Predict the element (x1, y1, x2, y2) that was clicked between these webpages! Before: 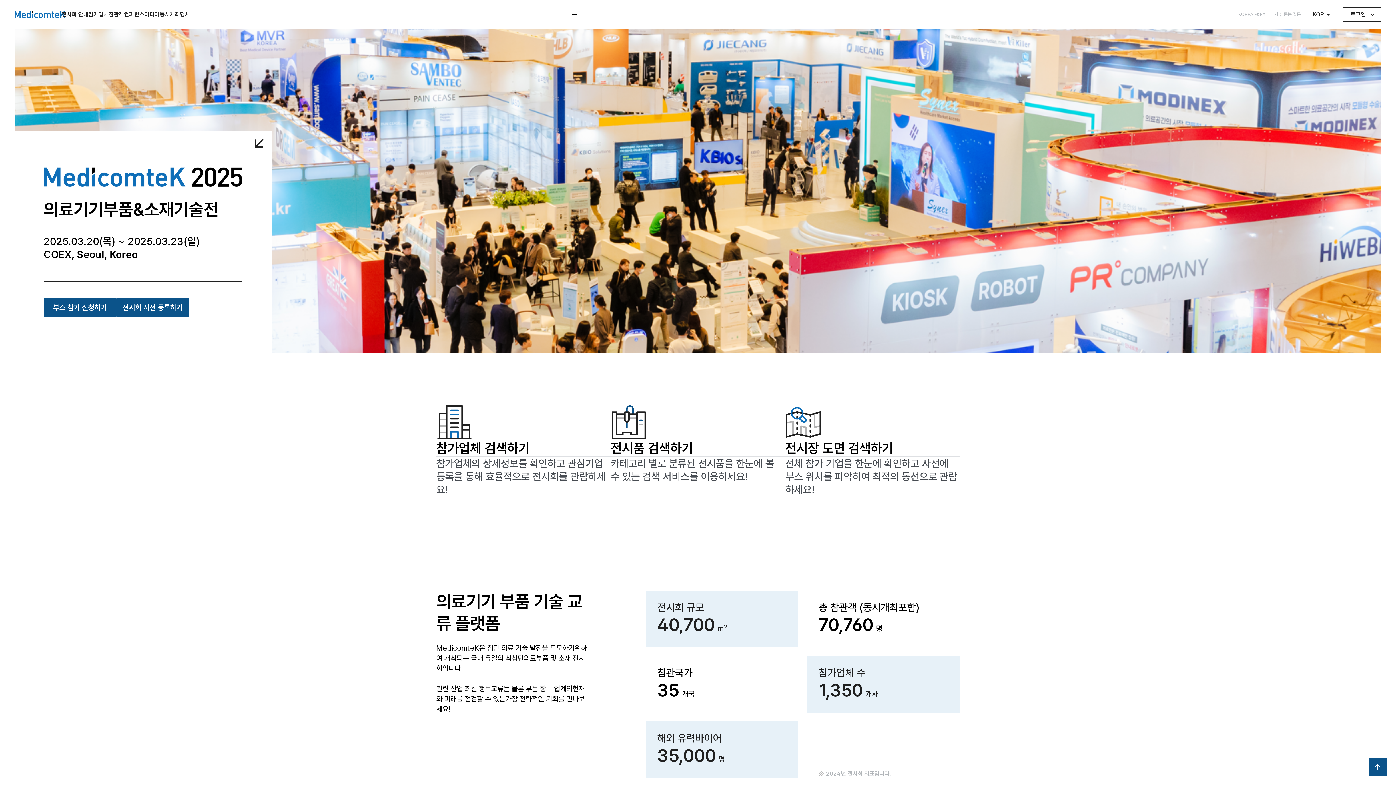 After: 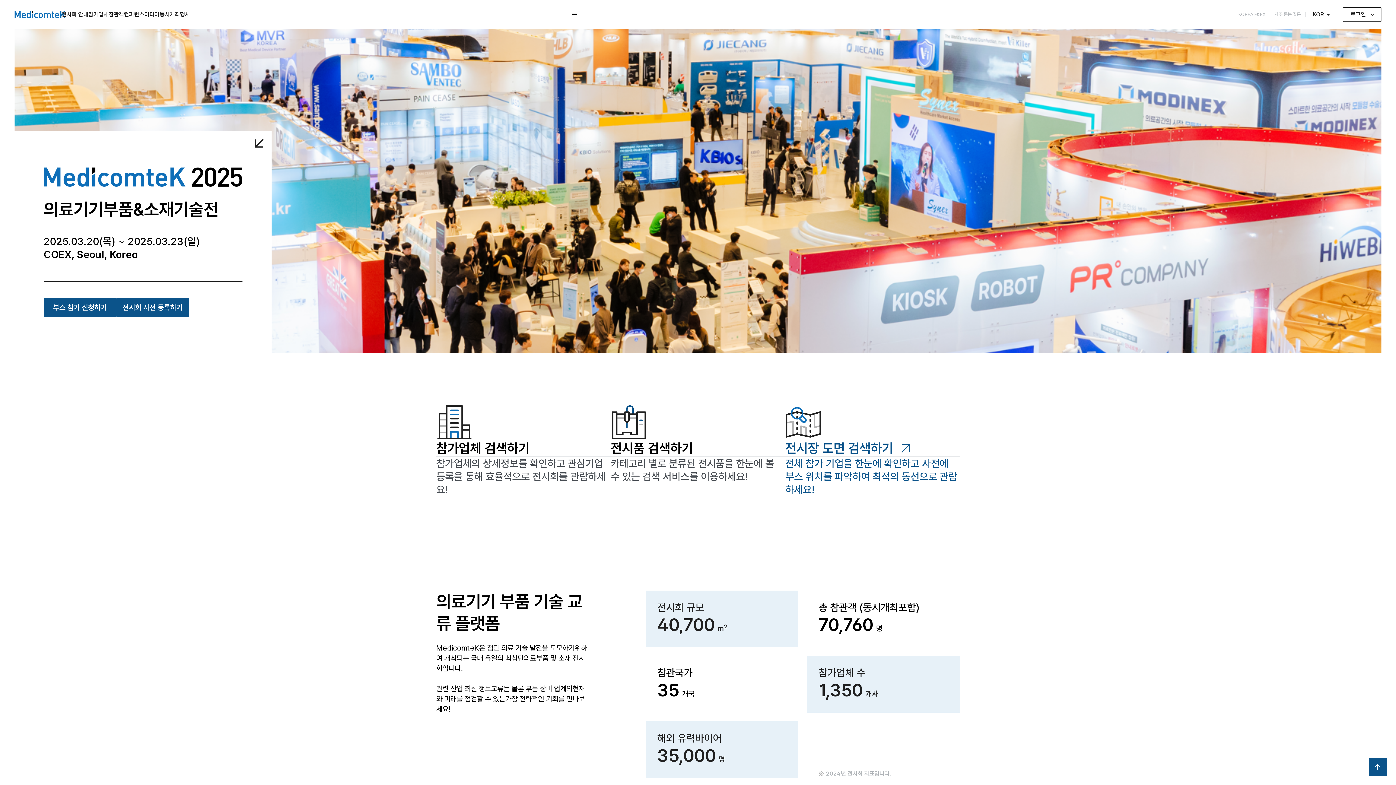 Action: label: 전시장 도면 검색하기
전체 참가 기업을 한눈에 확인하고 사전에 부스 위치를 파악하여 최적의 동선으로 관람하세요! bbox: (785, 404, 960, 496)